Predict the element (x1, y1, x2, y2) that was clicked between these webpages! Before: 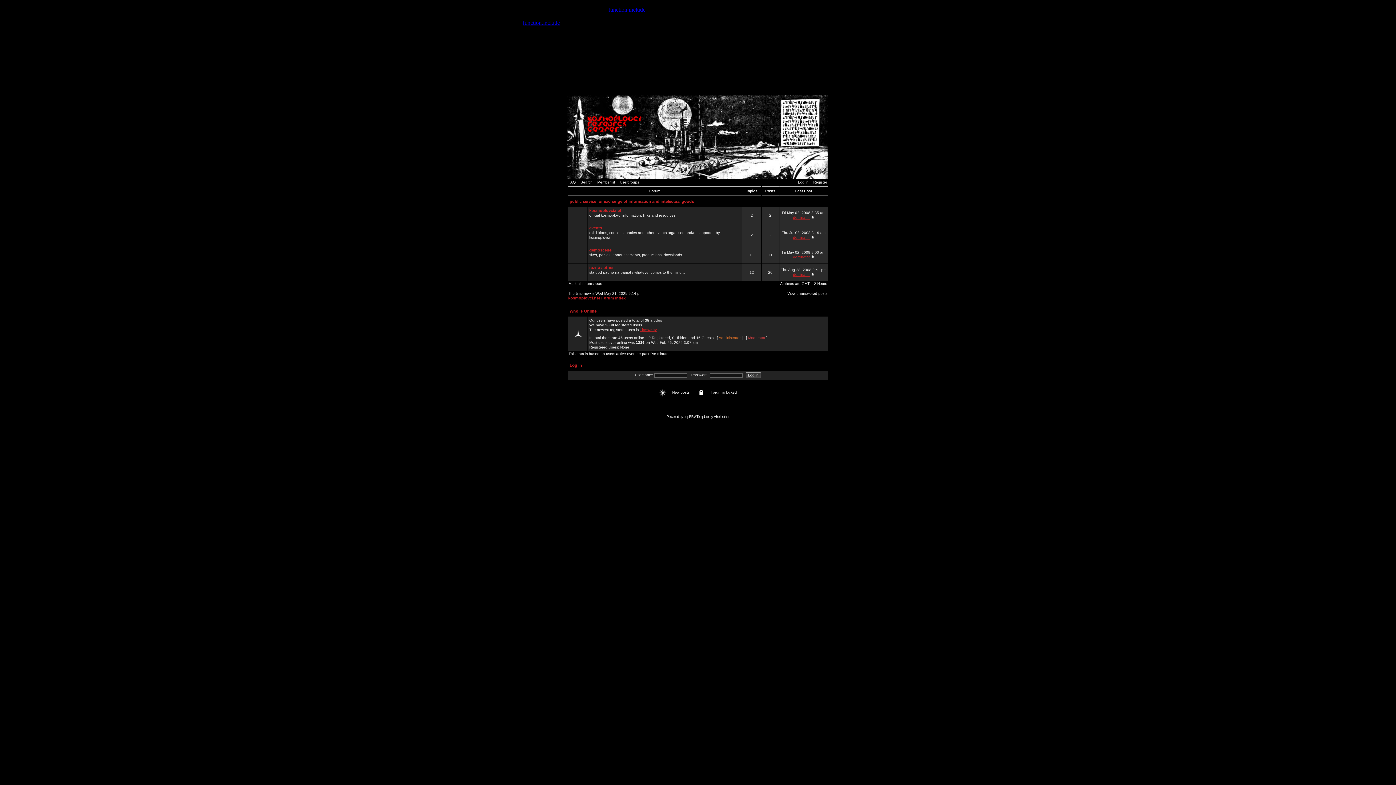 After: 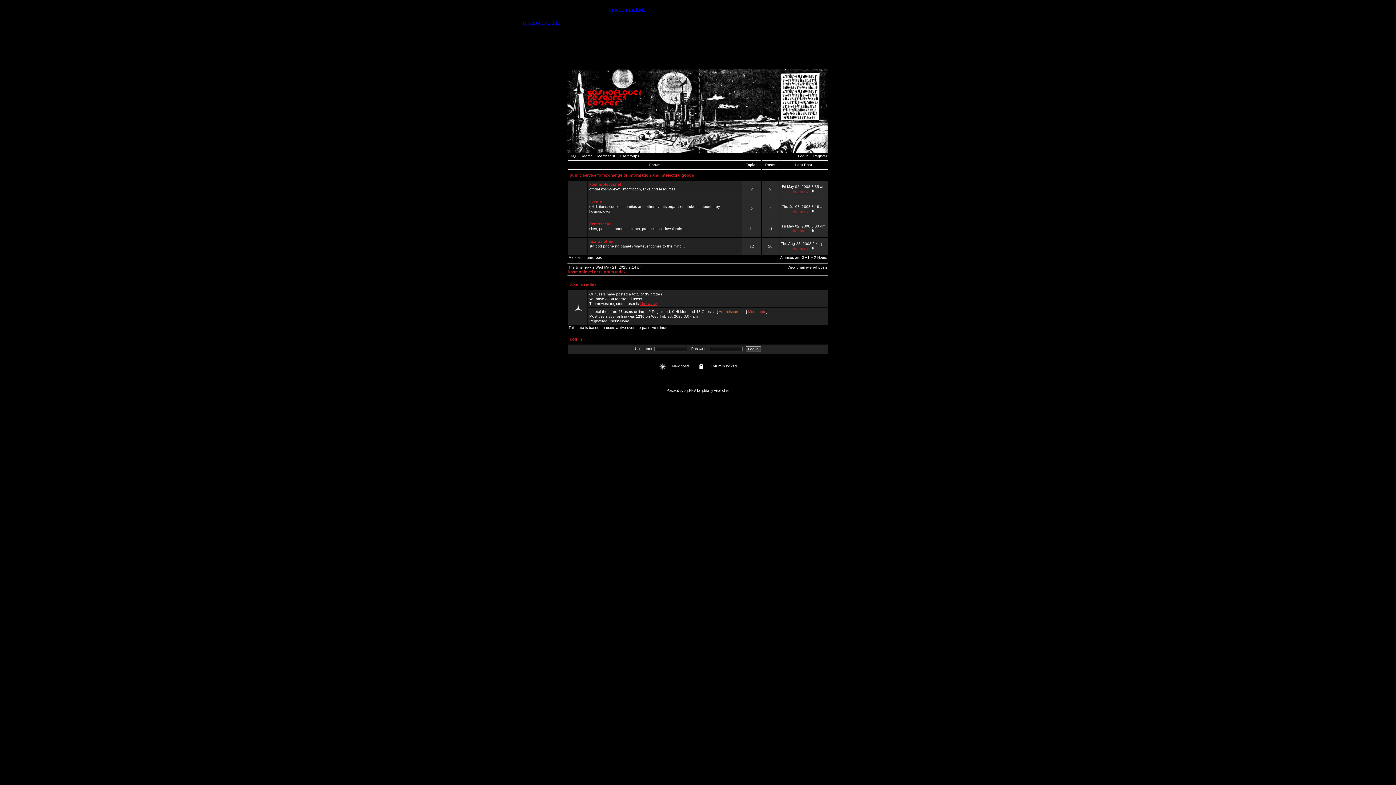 Action: bbox: (568, 281, 602, 285) label: Mark all forums read